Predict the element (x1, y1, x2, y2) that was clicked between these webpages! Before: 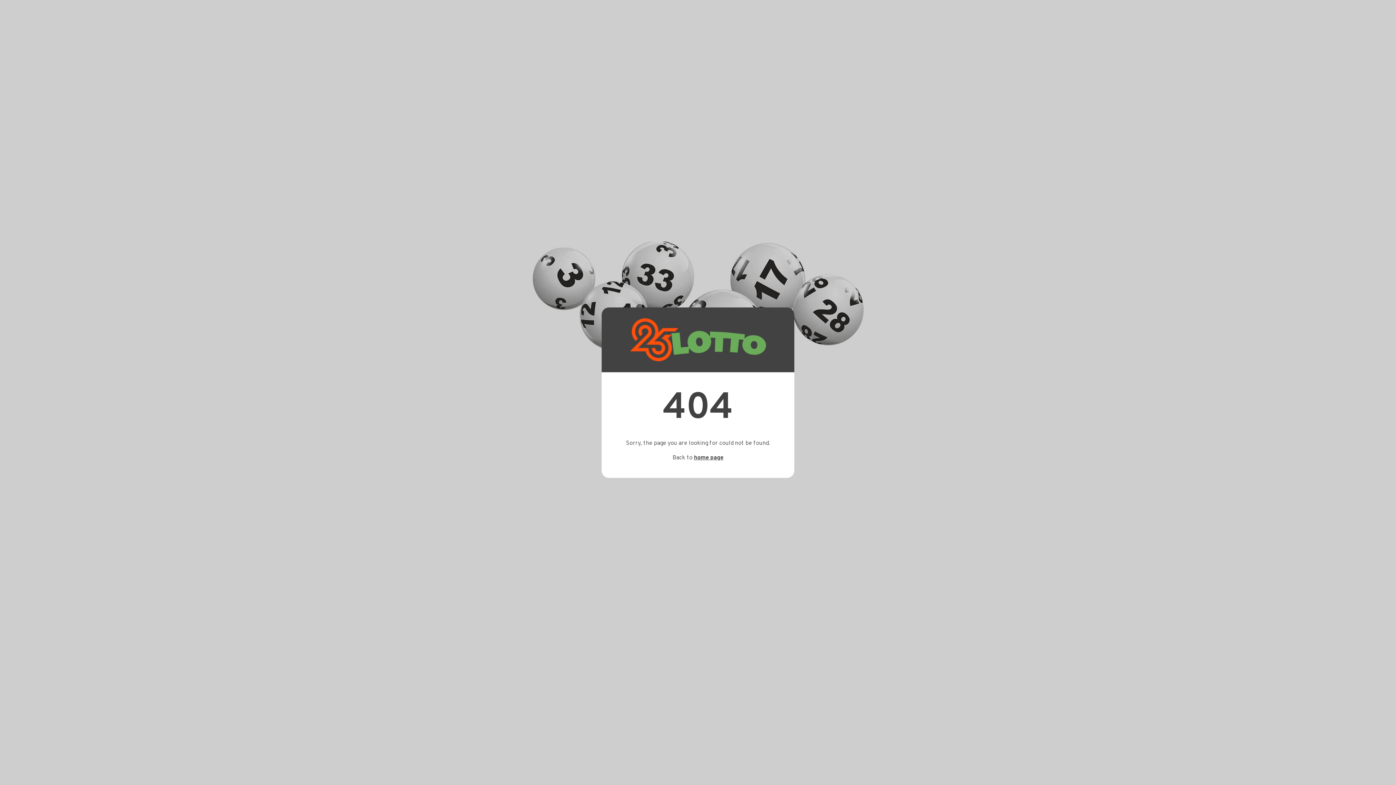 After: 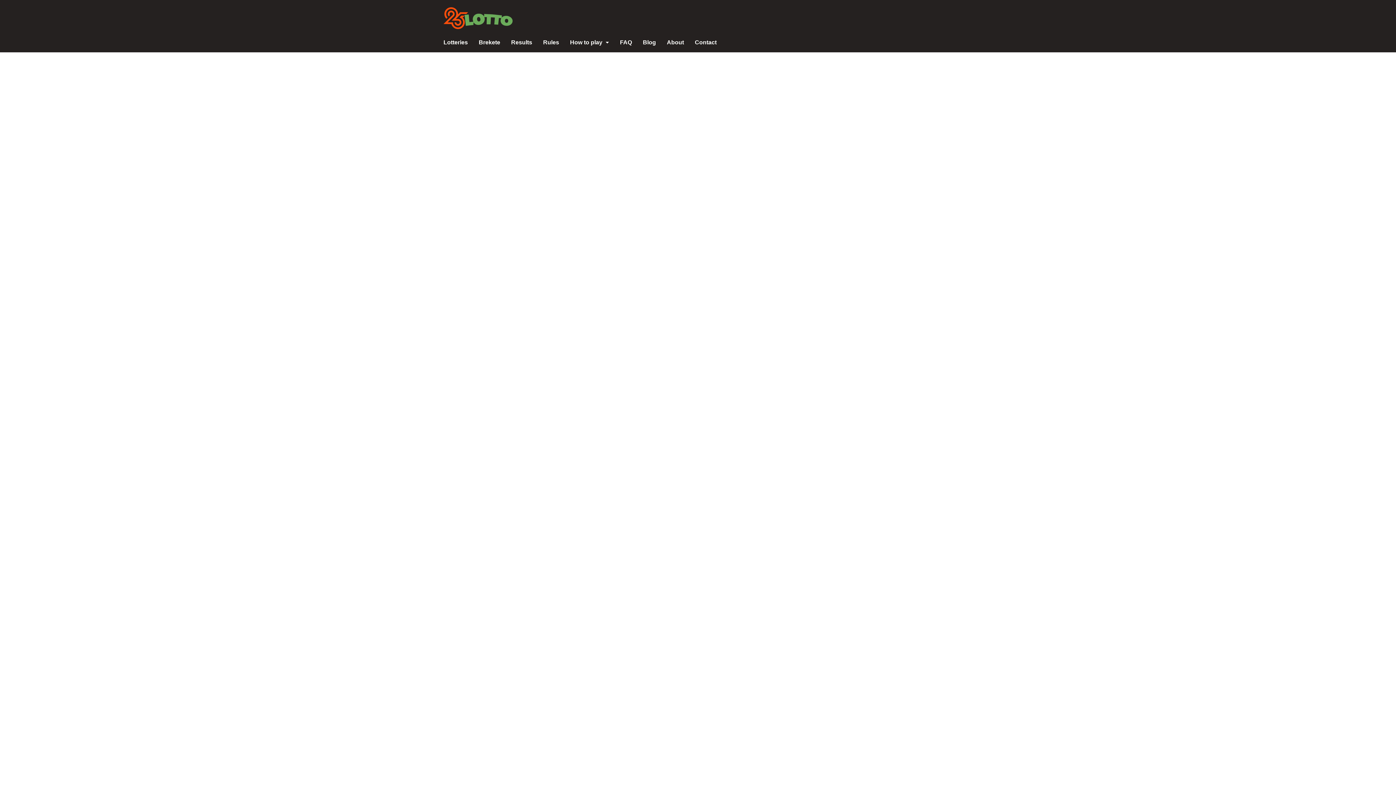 Action: label: home page bbox: (694, 454, 723, 461)